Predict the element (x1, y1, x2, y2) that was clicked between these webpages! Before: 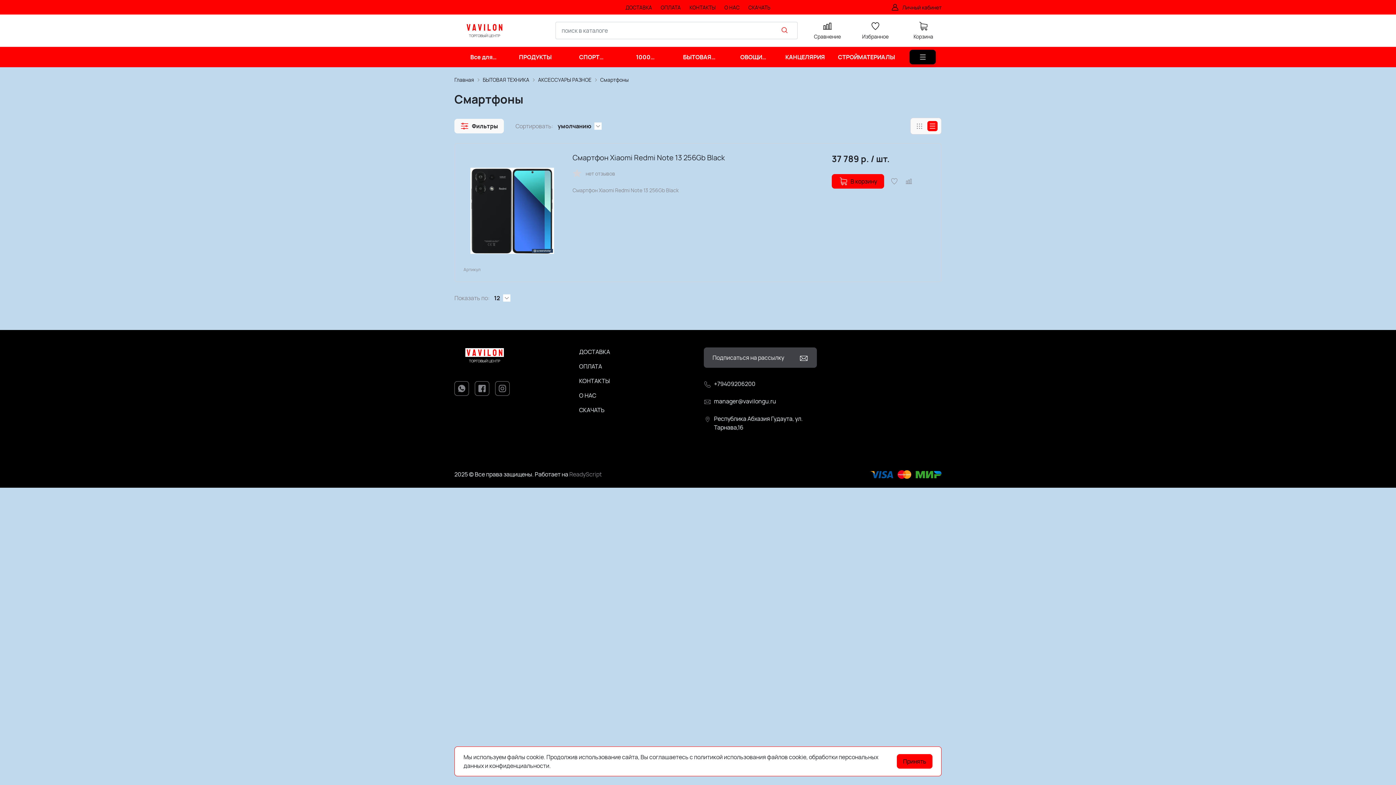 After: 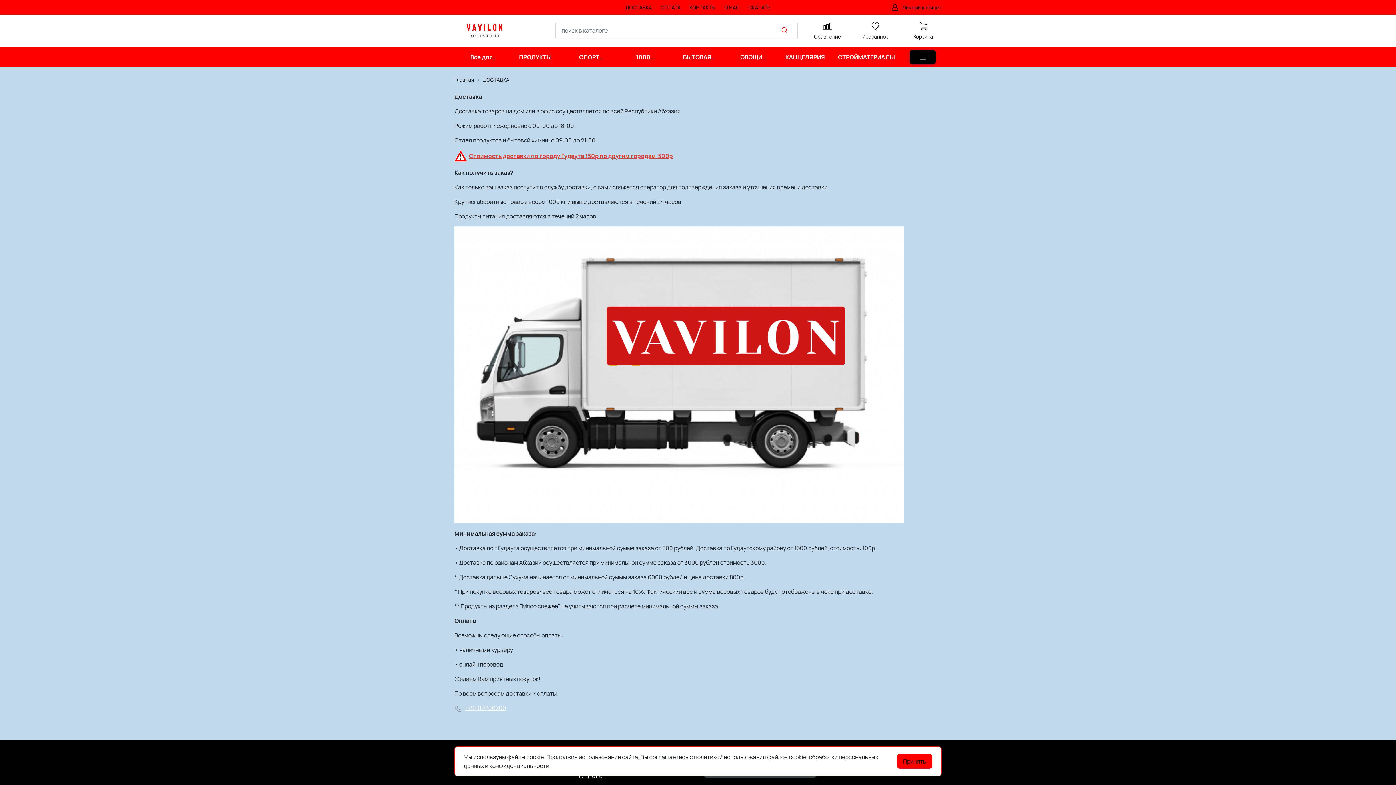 Action: bbox: (625, 3, 652, 11) label: ДОСТАВКА